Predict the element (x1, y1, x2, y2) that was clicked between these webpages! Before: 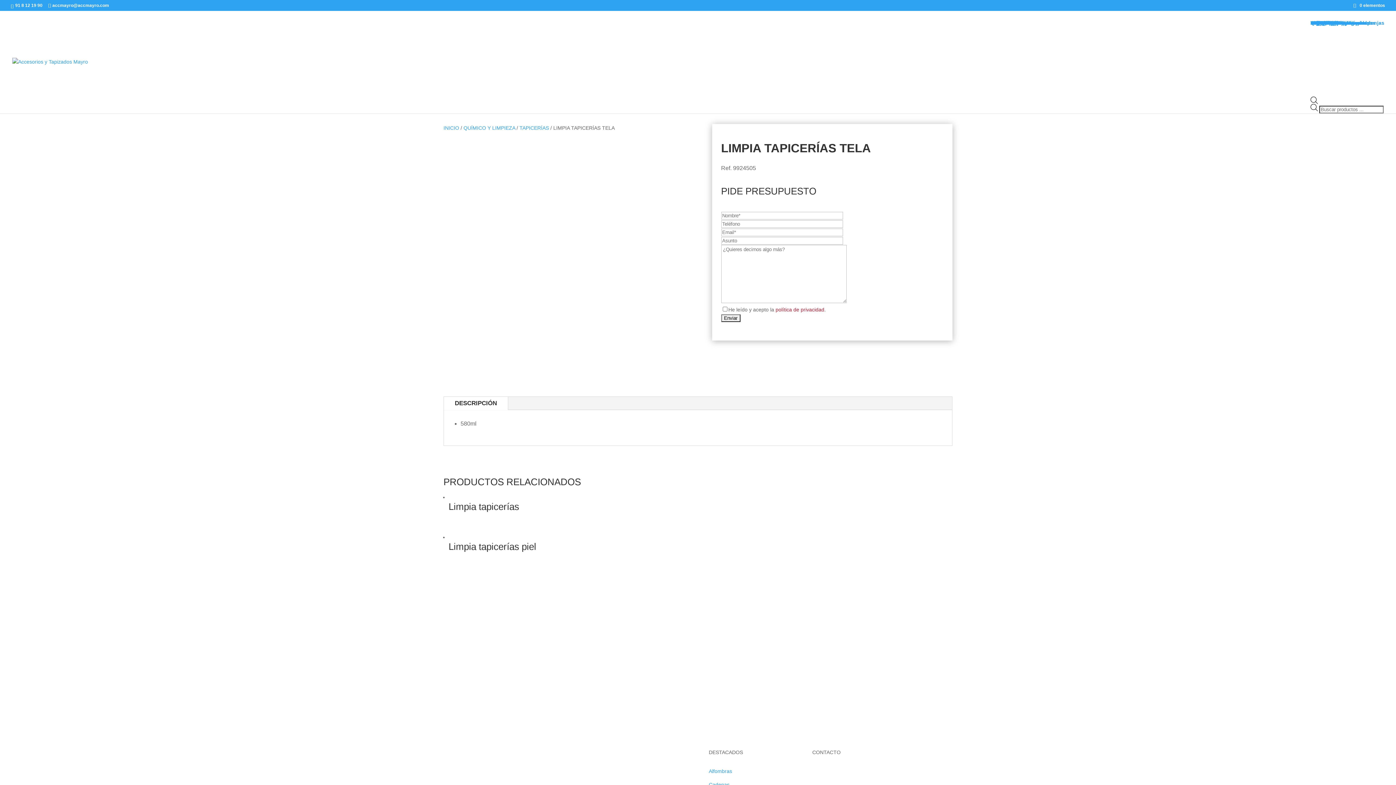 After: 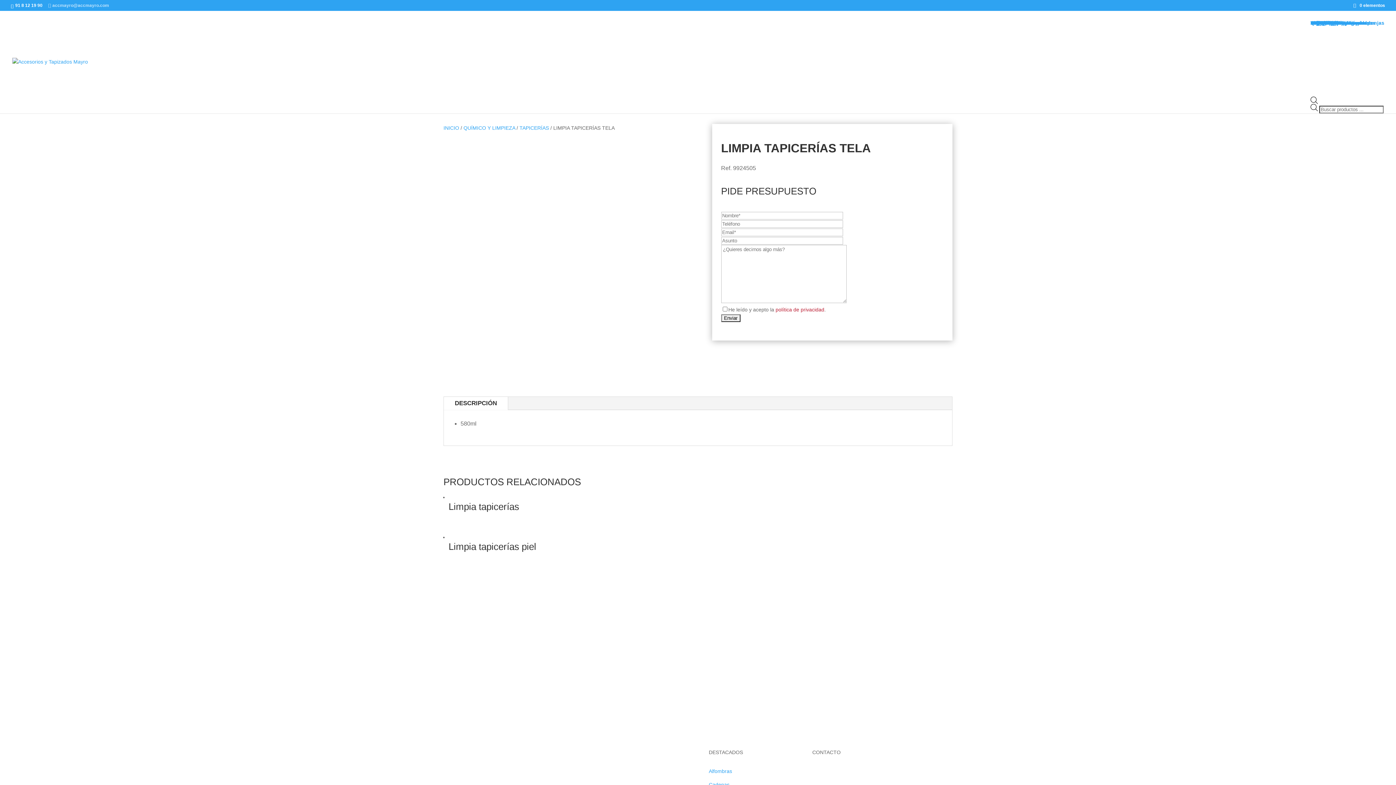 Action: label: accmayro@accmayro.com bbox: (48, 2, 109, 8)